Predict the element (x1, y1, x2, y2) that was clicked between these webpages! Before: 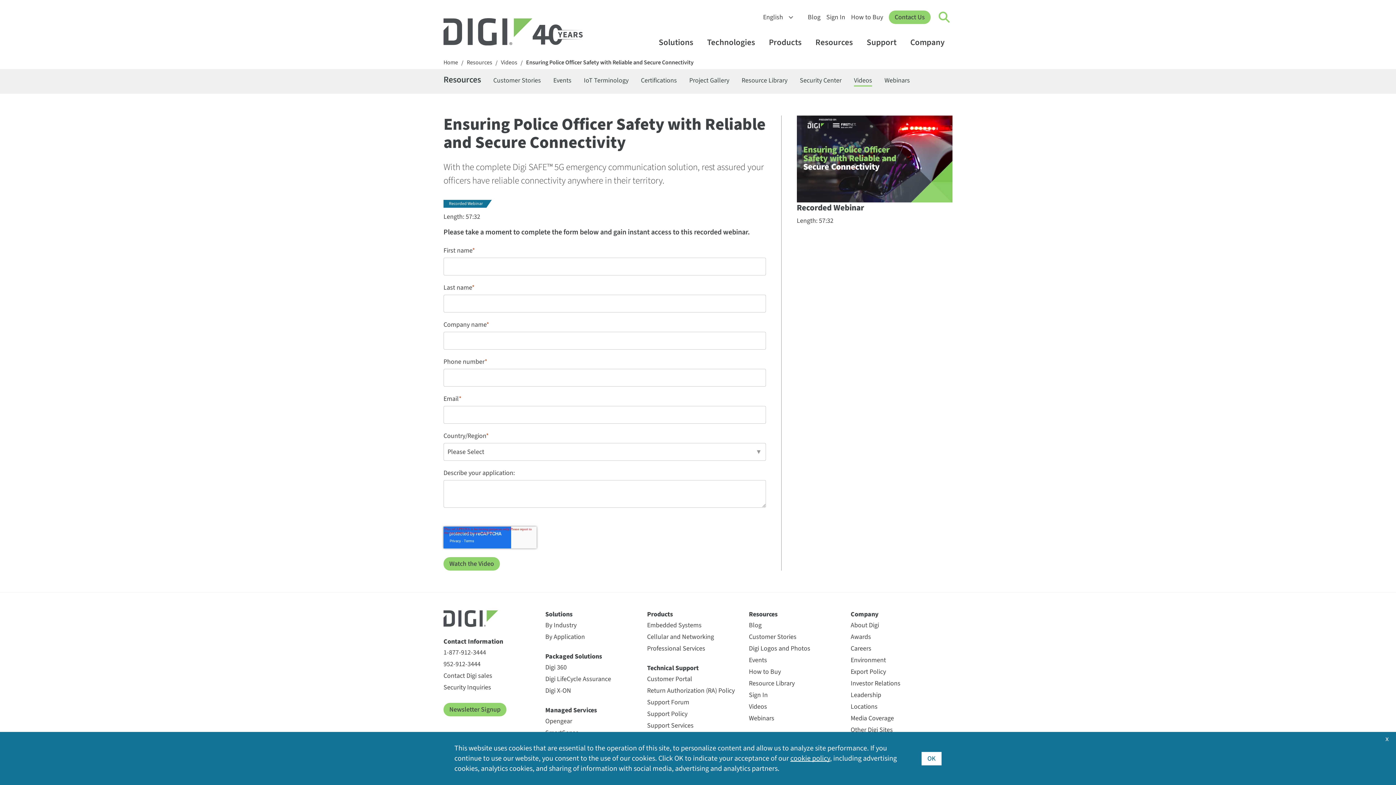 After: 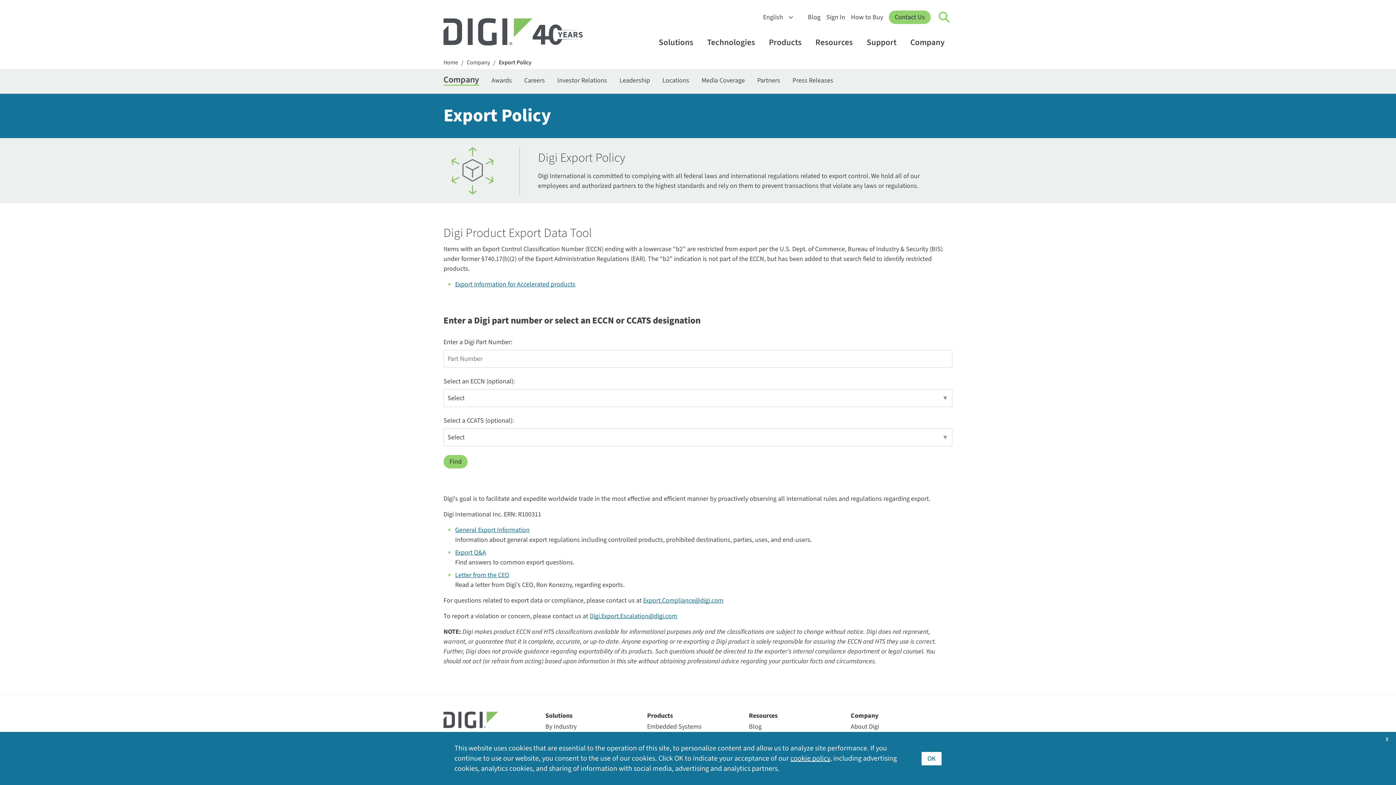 Action: label: Export Policy bbox: (850, 667, 886, 677)